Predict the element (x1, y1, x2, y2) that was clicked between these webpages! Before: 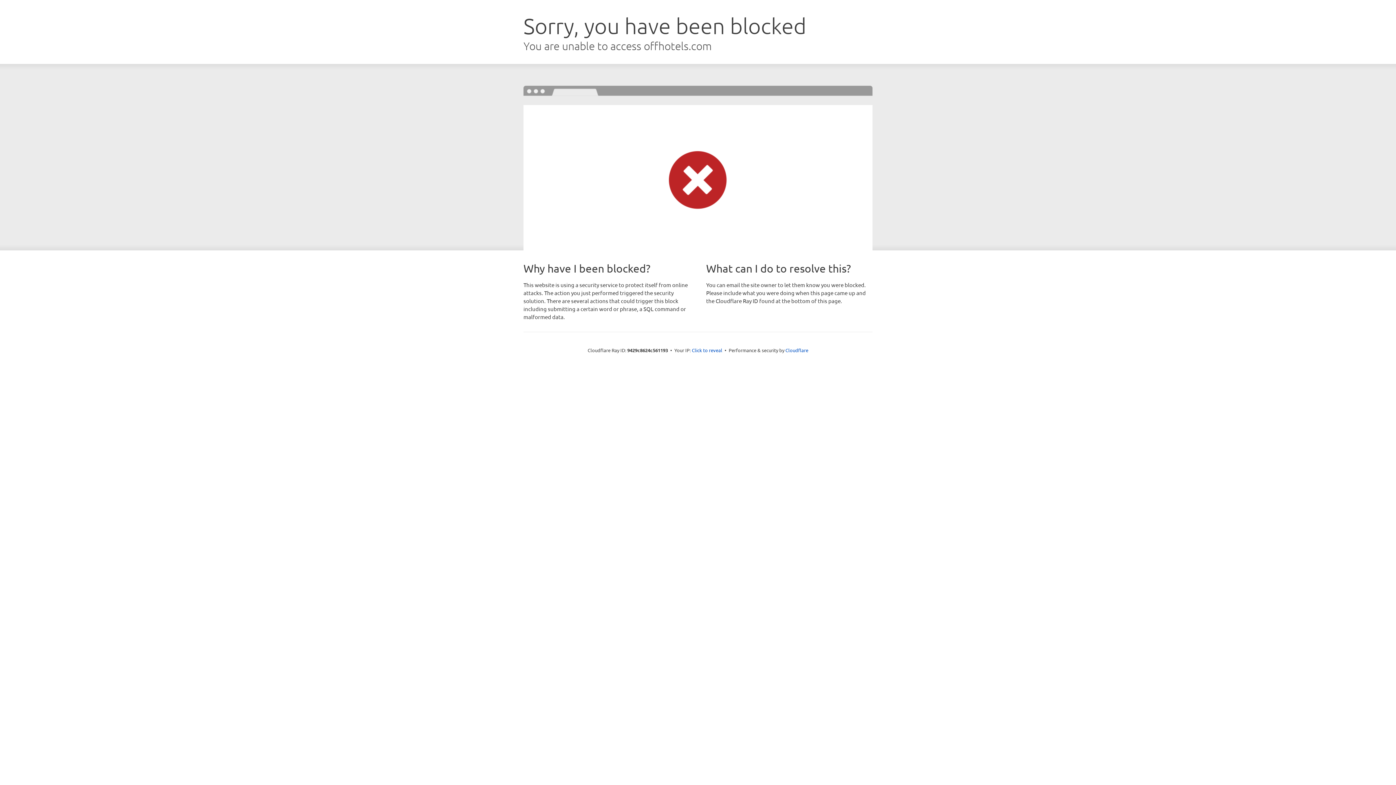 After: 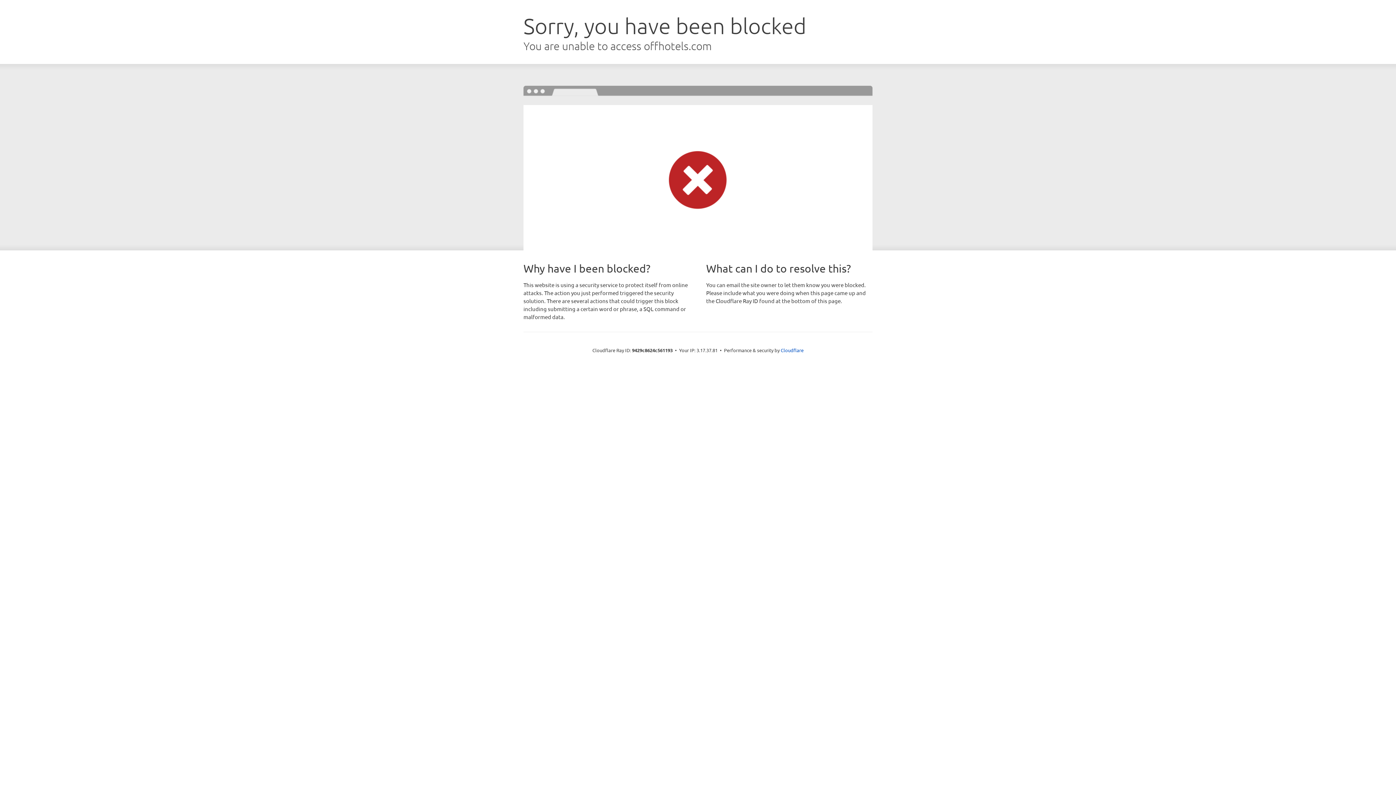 Action: label: Click to reveal bbox: (692, 346, 722, 353)